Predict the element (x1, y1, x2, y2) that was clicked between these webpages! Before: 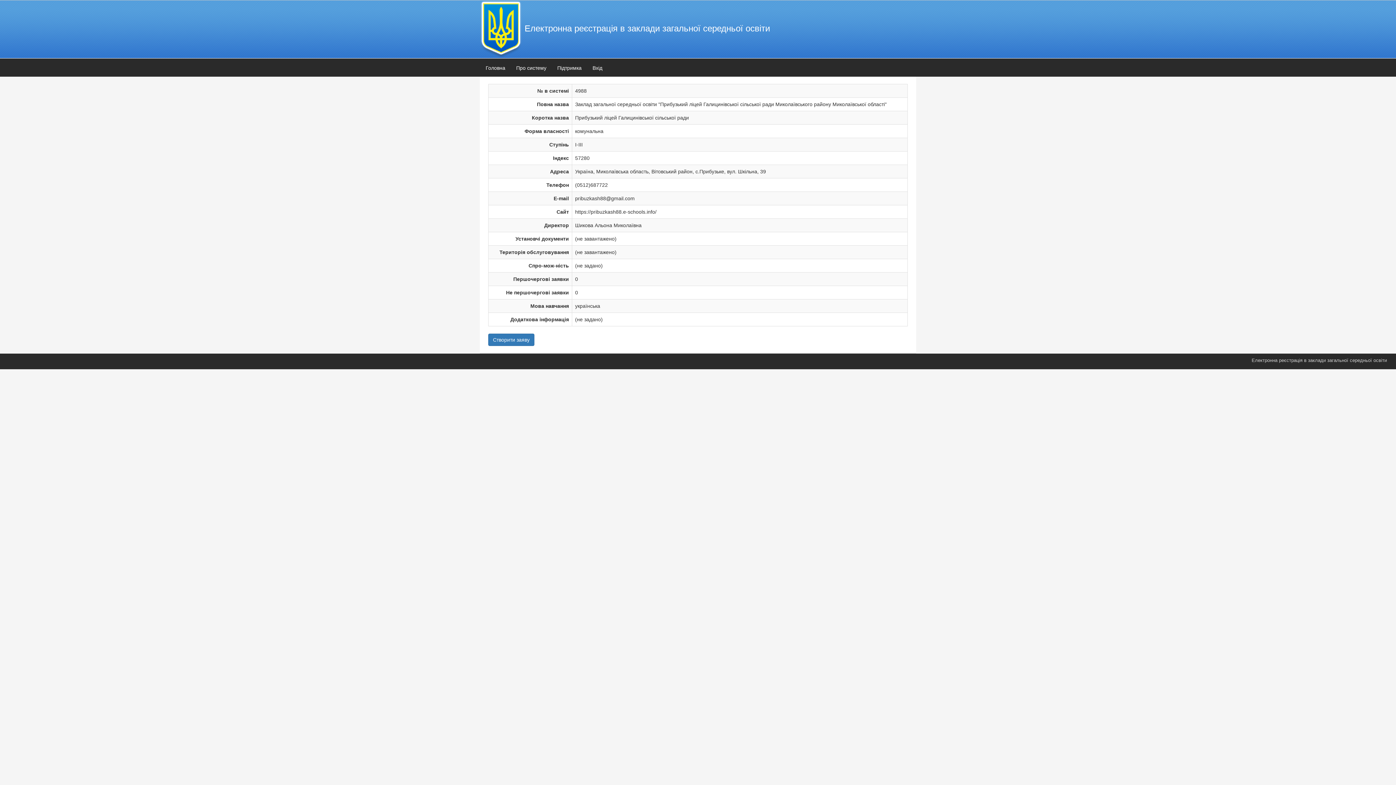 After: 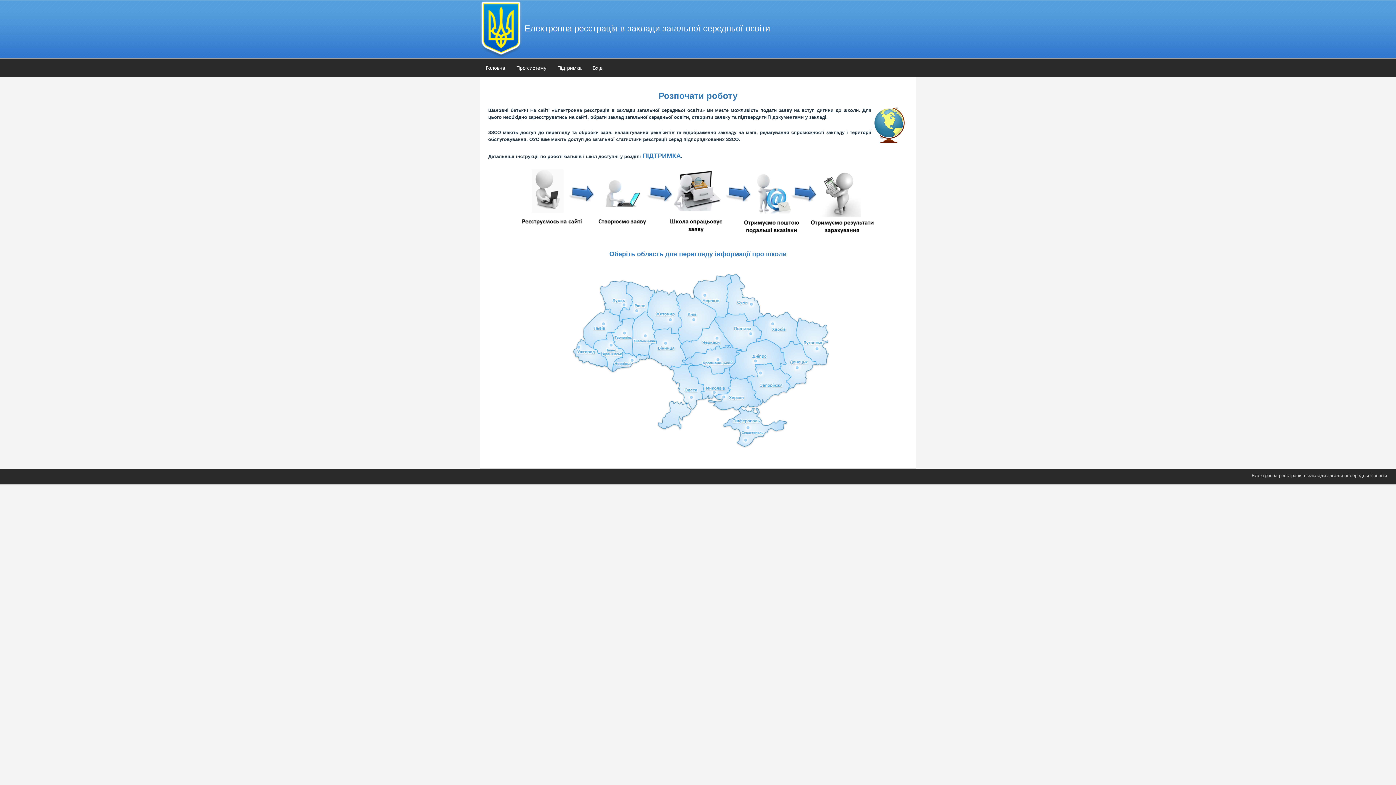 Action: bbox: (480, 23, 522, 33)